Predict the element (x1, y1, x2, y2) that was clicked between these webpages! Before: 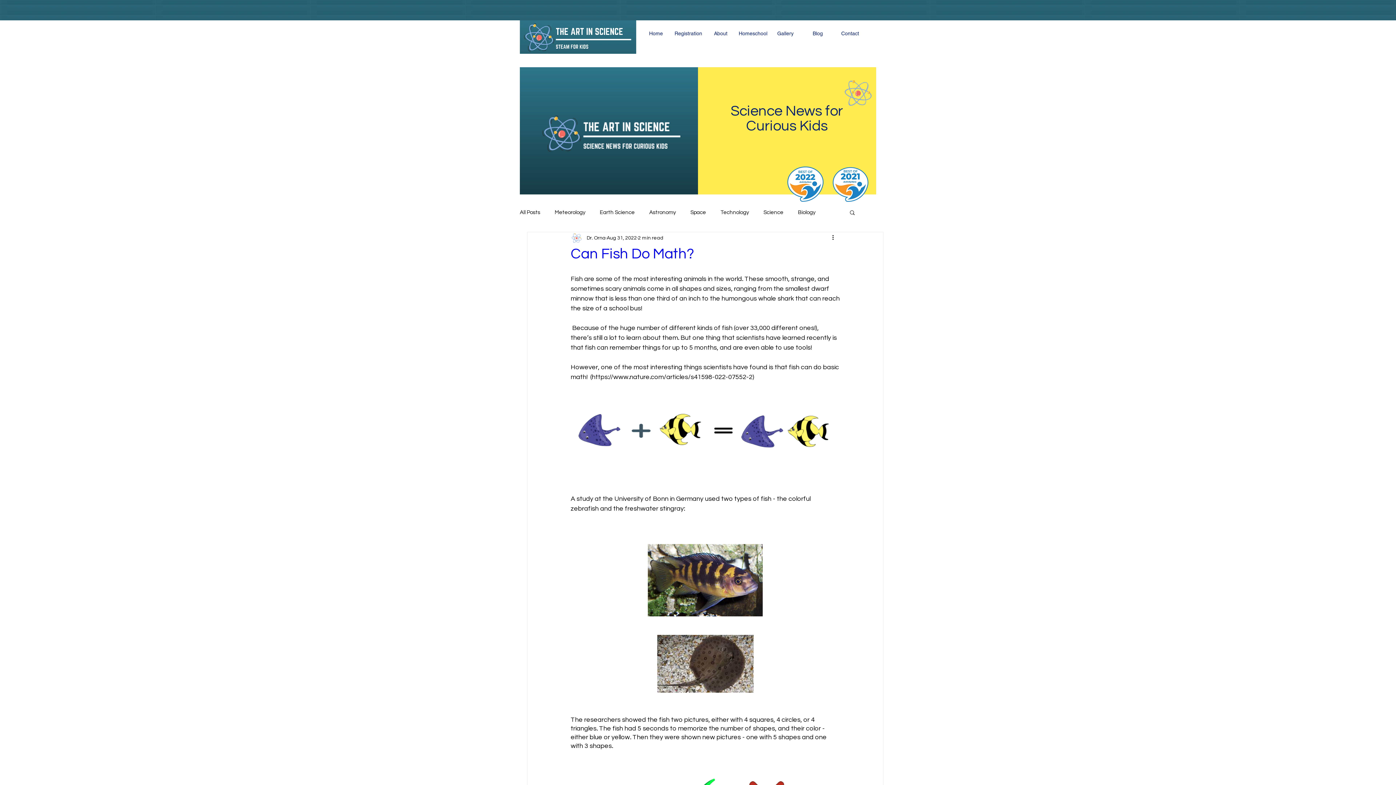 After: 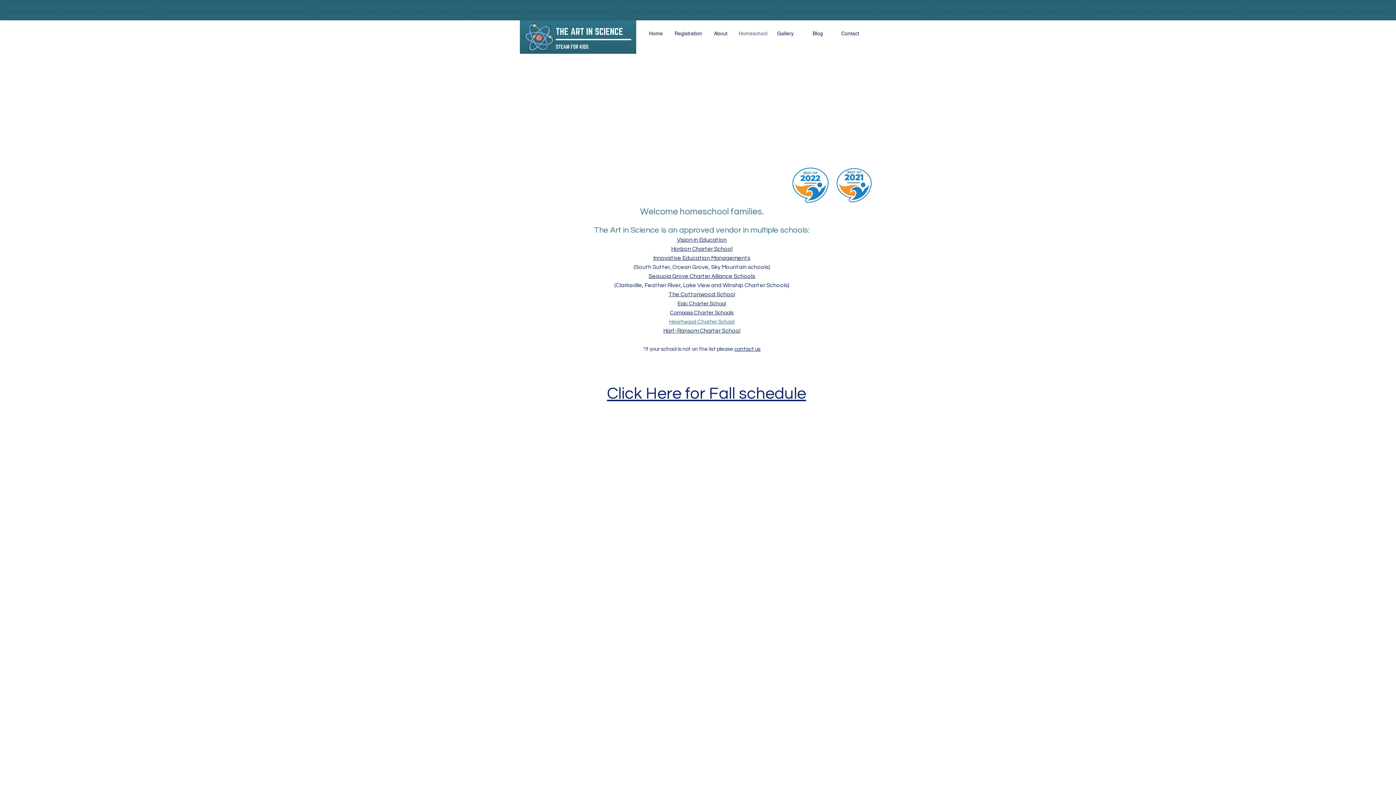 Action: label: Homeschool bbox: (738, 26, 767, 40)